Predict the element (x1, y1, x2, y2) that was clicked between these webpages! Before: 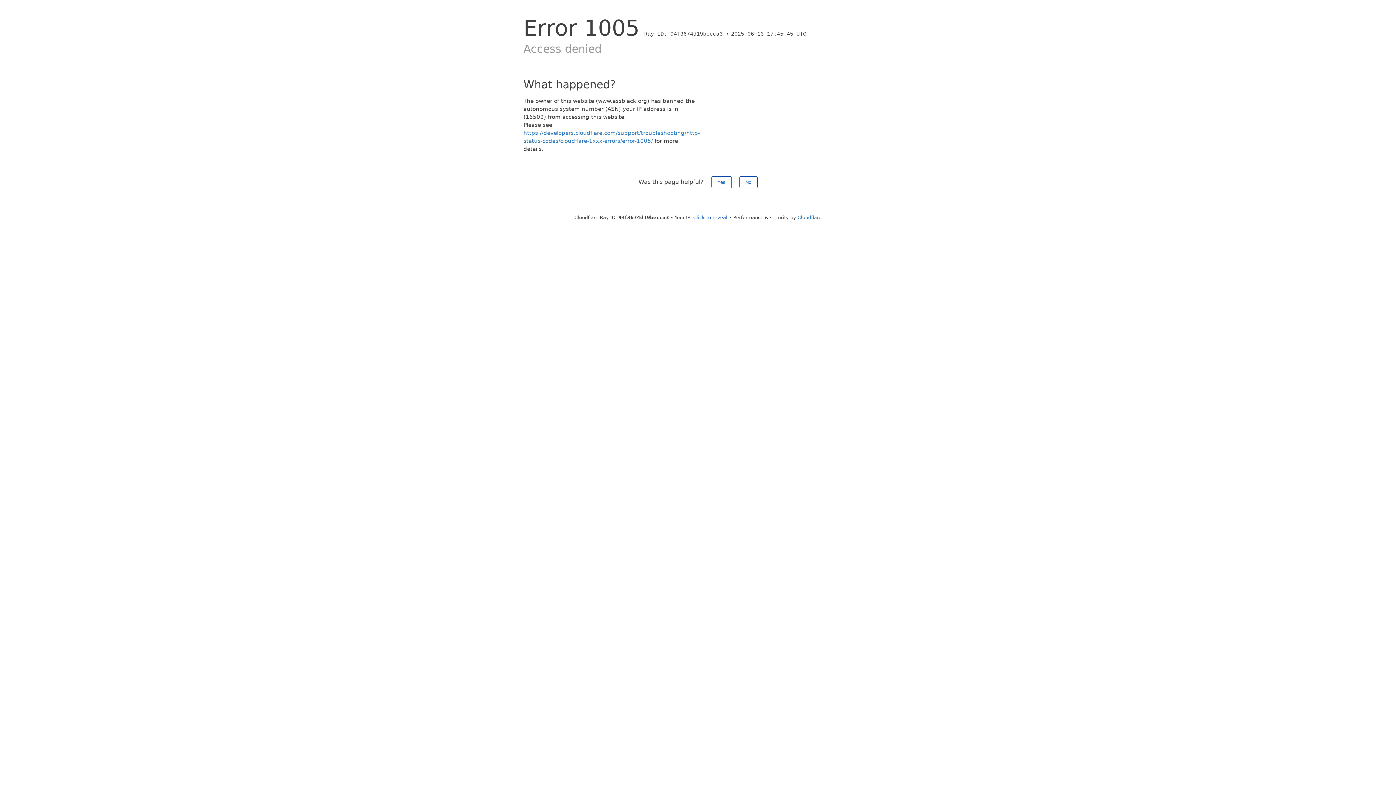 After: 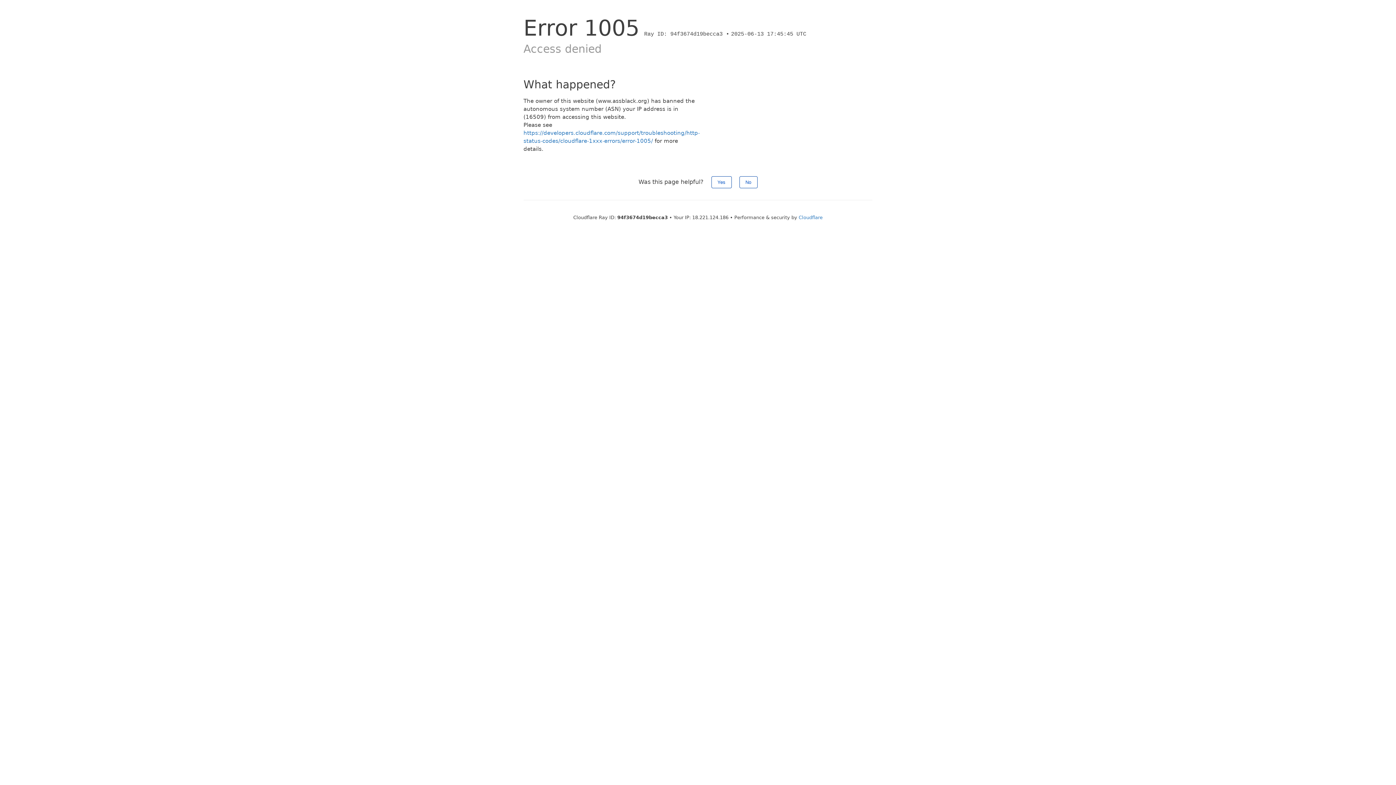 Action: label: Click to reveal bbox: (693, 214, 727, 220)